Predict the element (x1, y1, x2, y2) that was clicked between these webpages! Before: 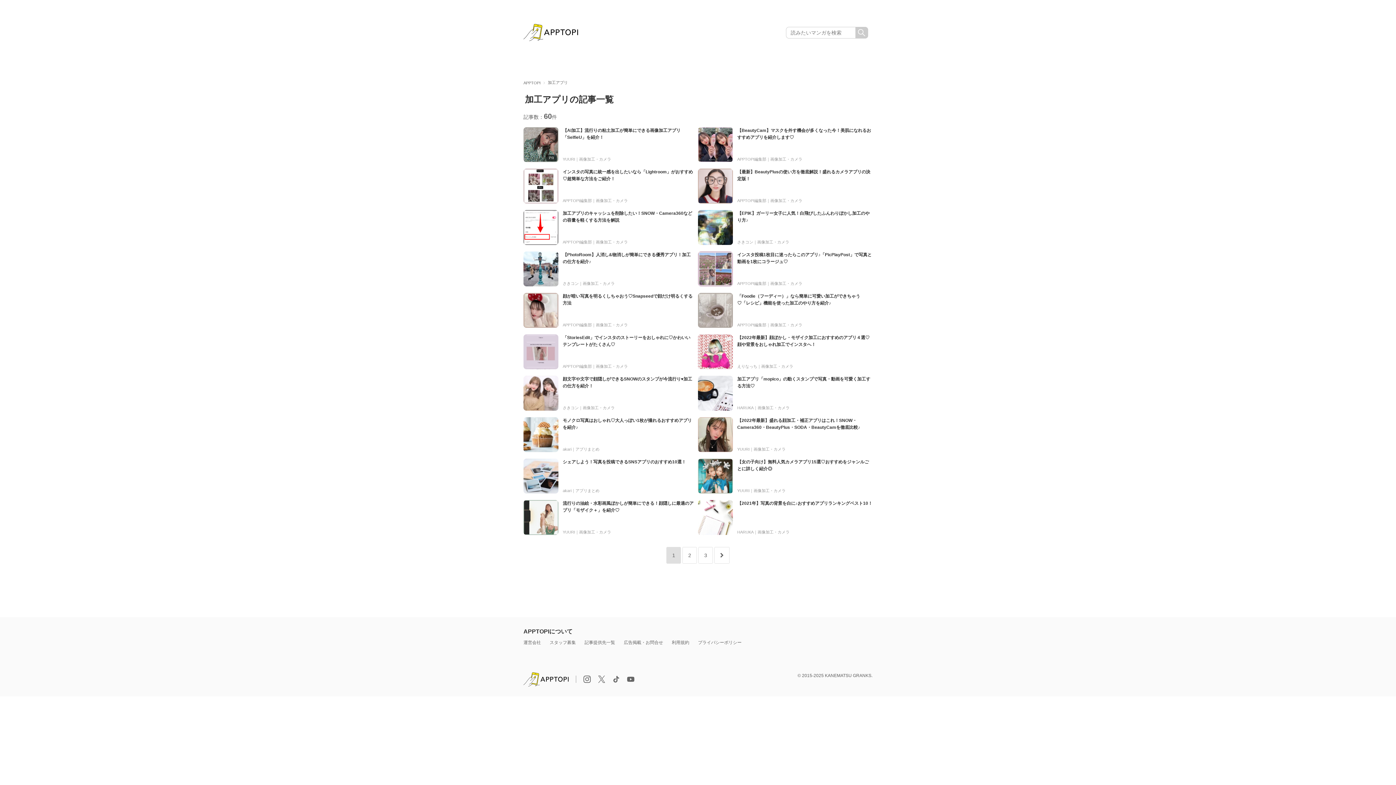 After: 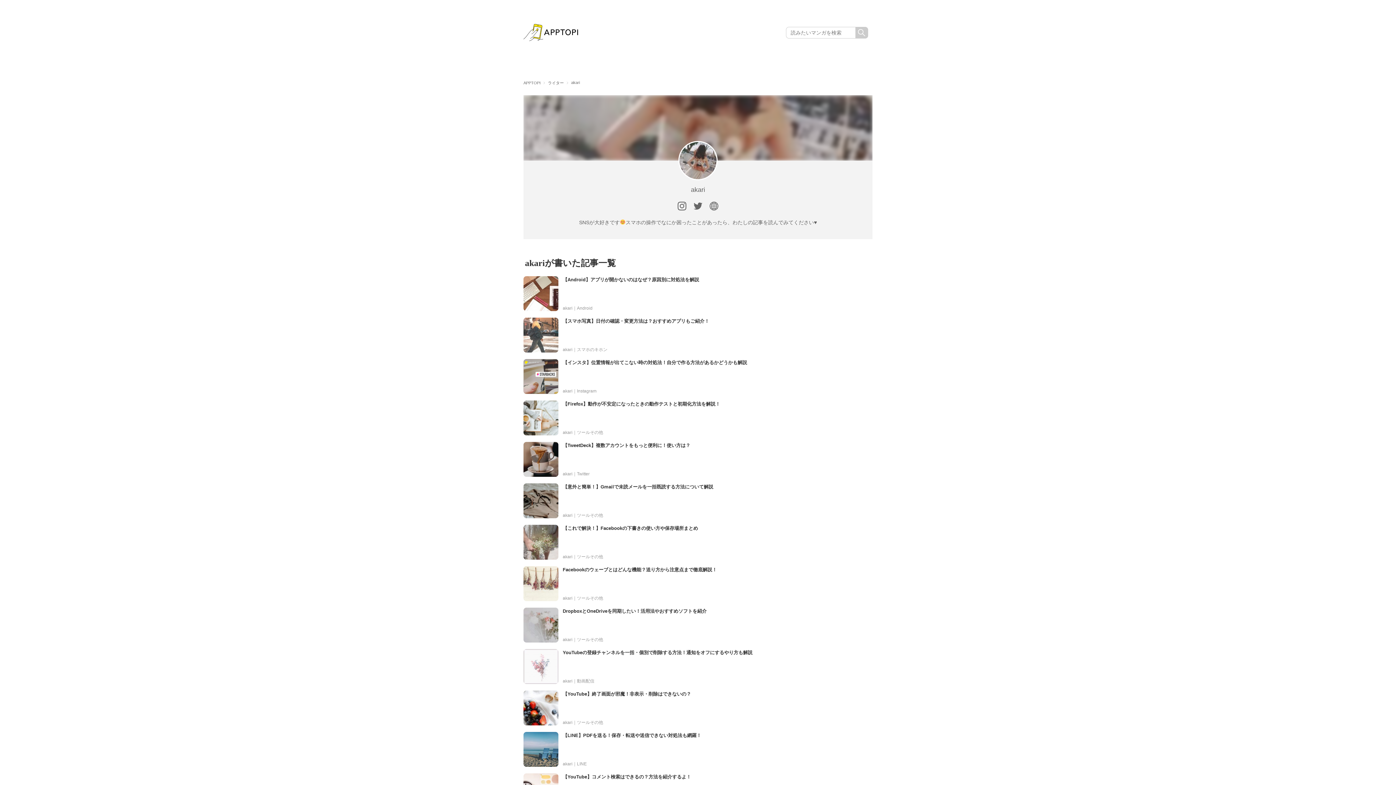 Action: bbox: (562, 488, 571, 493) label: akari